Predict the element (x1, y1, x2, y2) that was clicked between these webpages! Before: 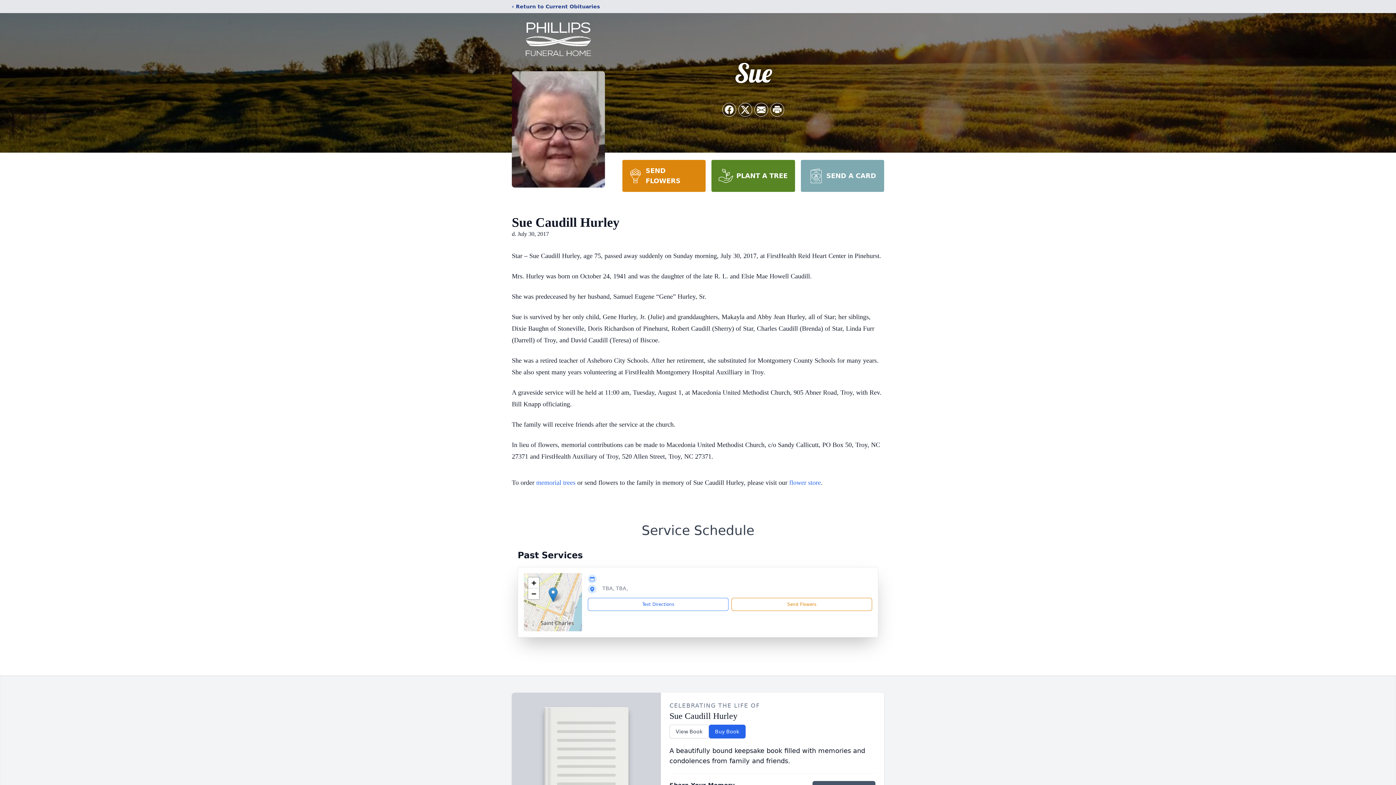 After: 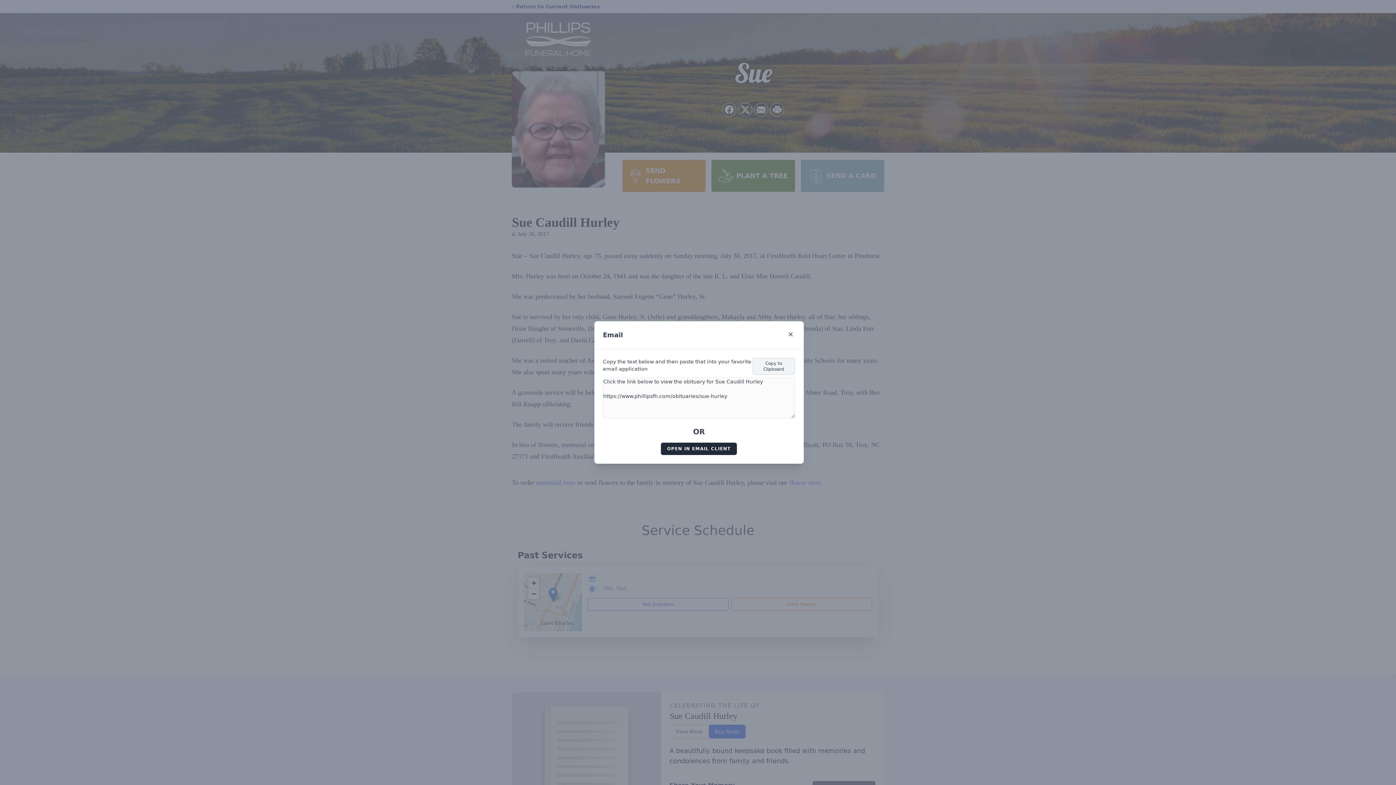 Action: label: Share via Email bbox: (754, 103, 768, 116)